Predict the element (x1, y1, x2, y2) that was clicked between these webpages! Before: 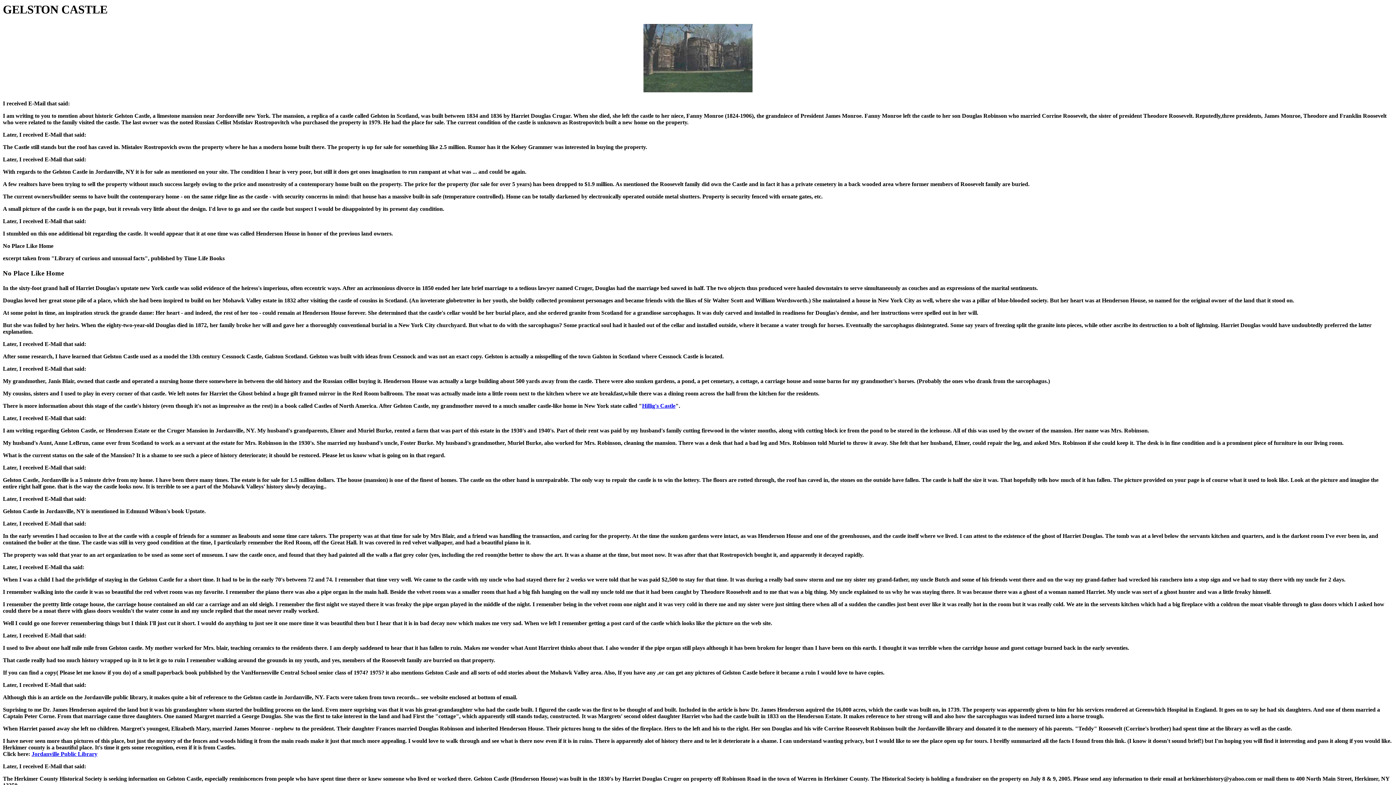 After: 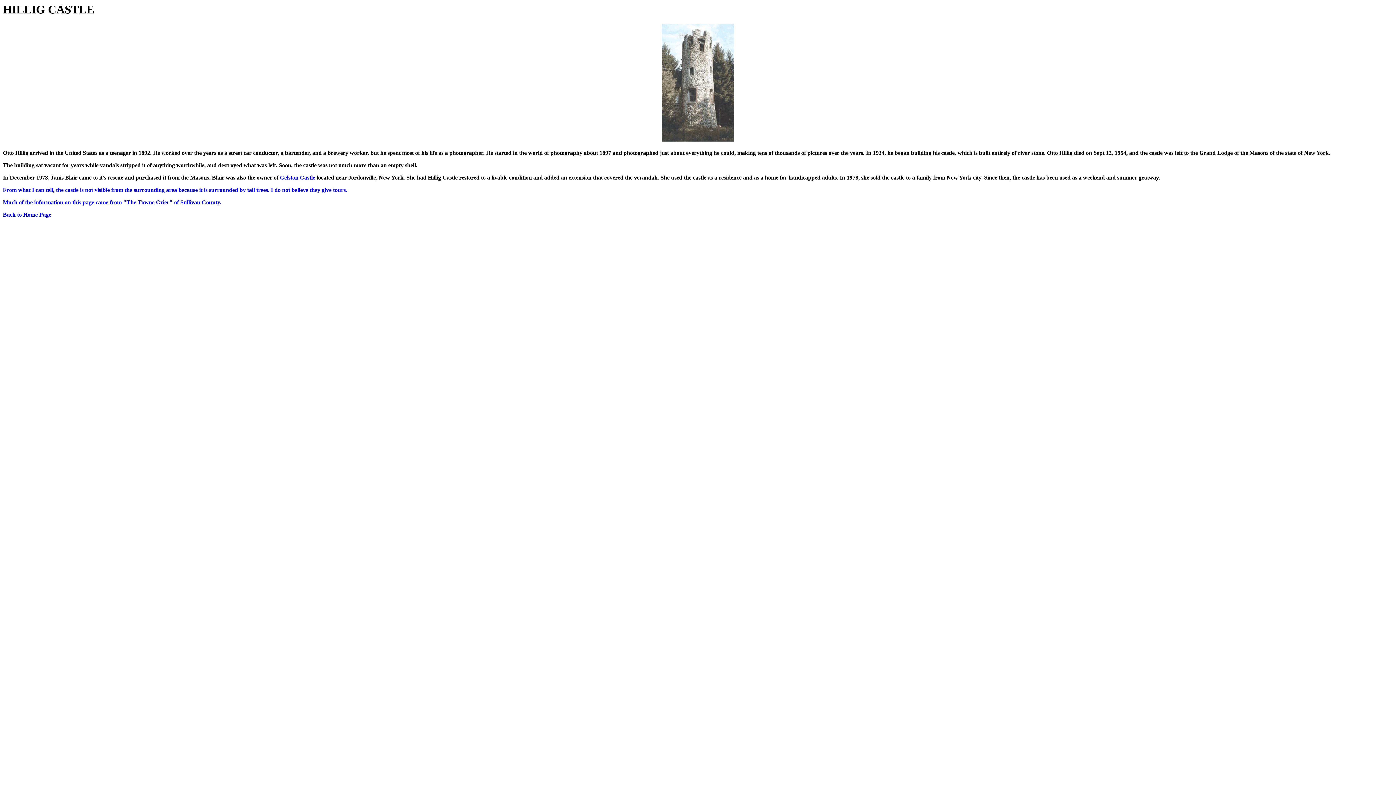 Action: label: Hillig's Castle bbox: (642, 402, 675, 409)